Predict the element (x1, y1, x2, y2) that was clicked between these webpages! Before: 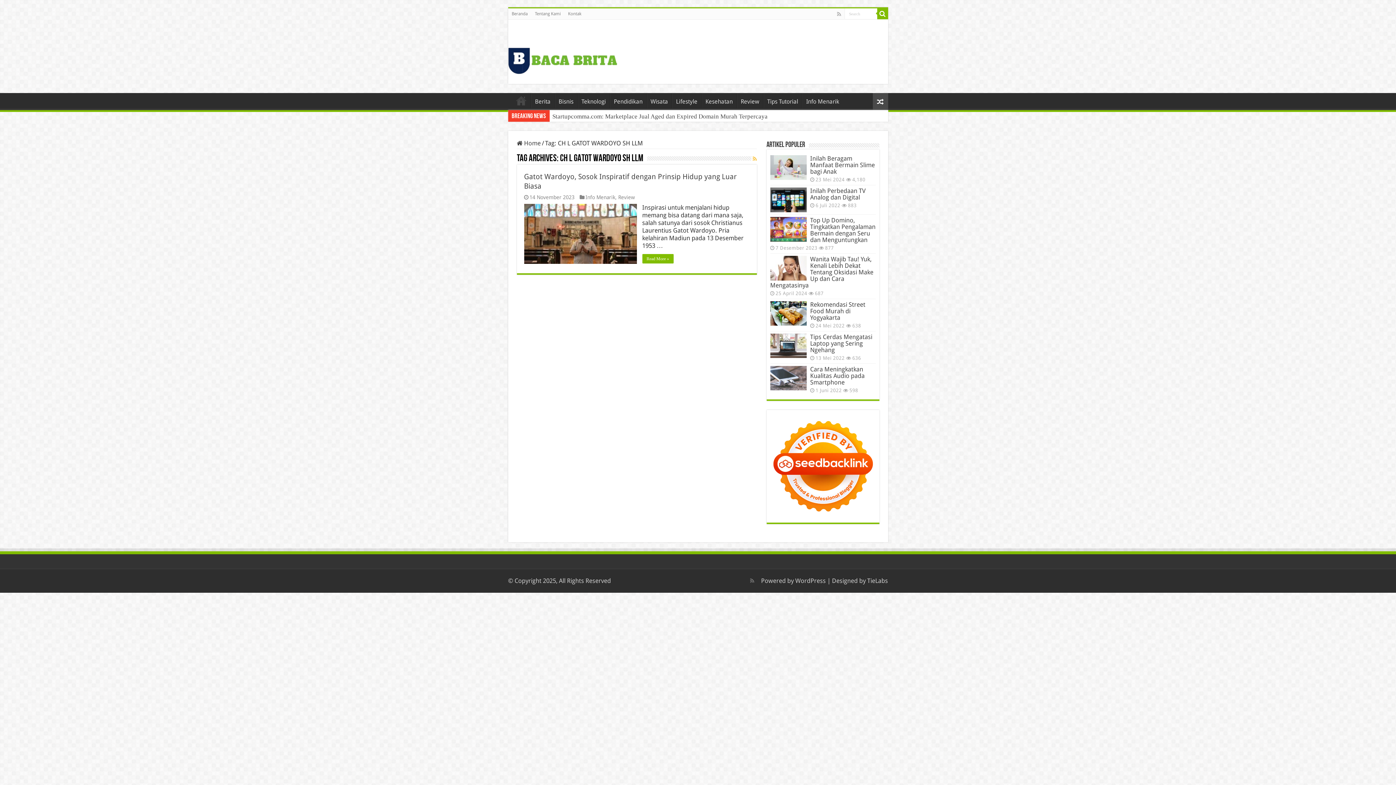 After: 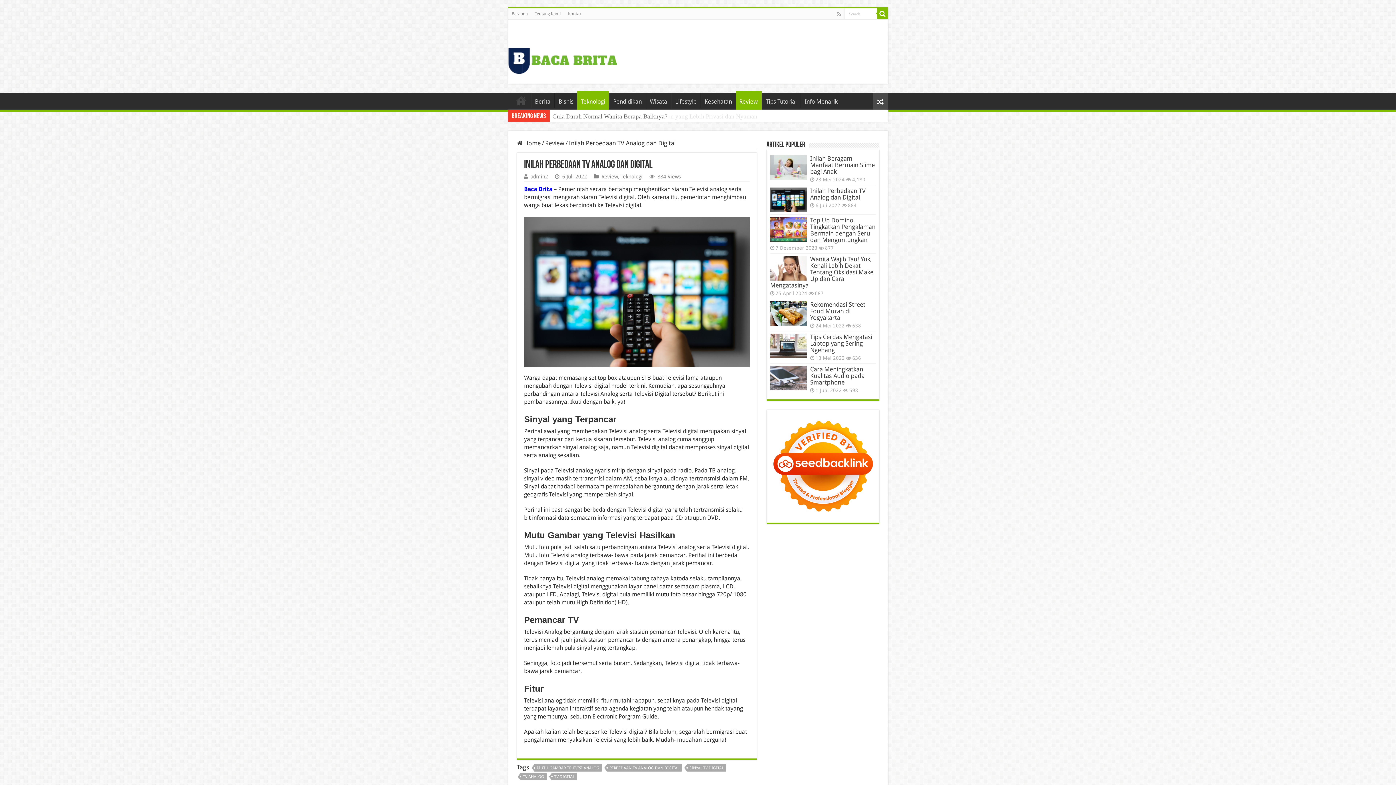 Action: bbox: (810, 187, 866, 201) label: Inilah Perbedaan TV Analog dan Digital